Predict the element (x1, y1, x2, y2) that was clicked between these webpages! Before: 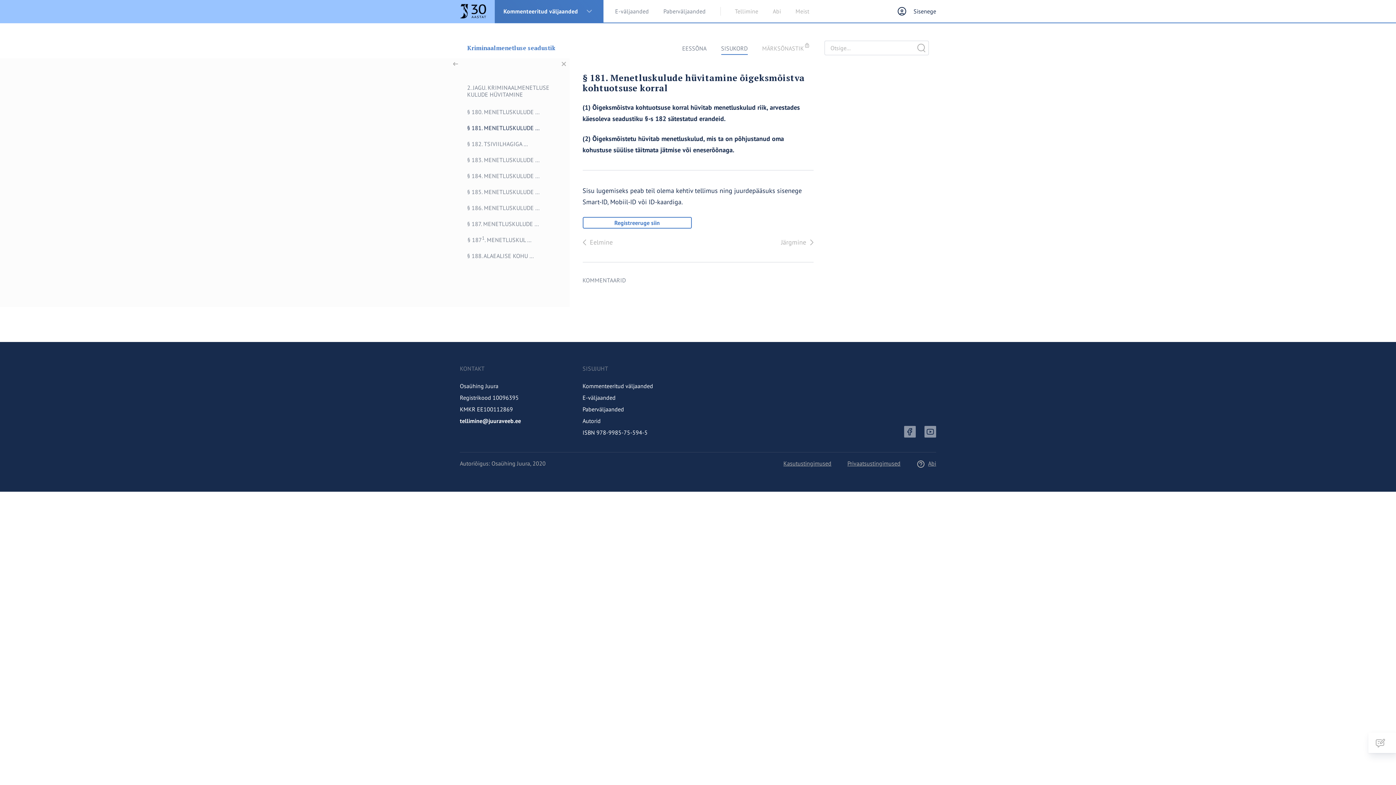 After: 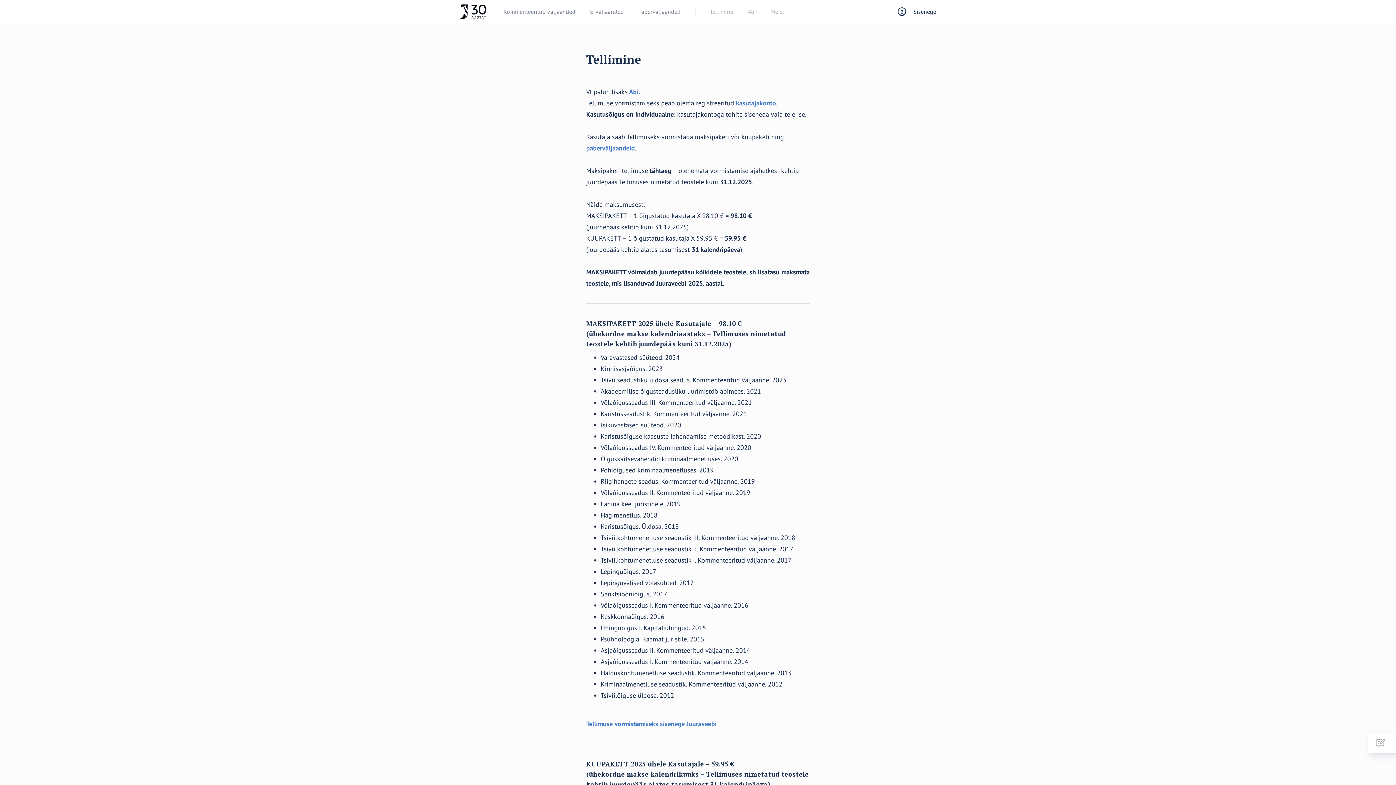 Action: label: Tellimine bbox: (732, 0, 761, 22)